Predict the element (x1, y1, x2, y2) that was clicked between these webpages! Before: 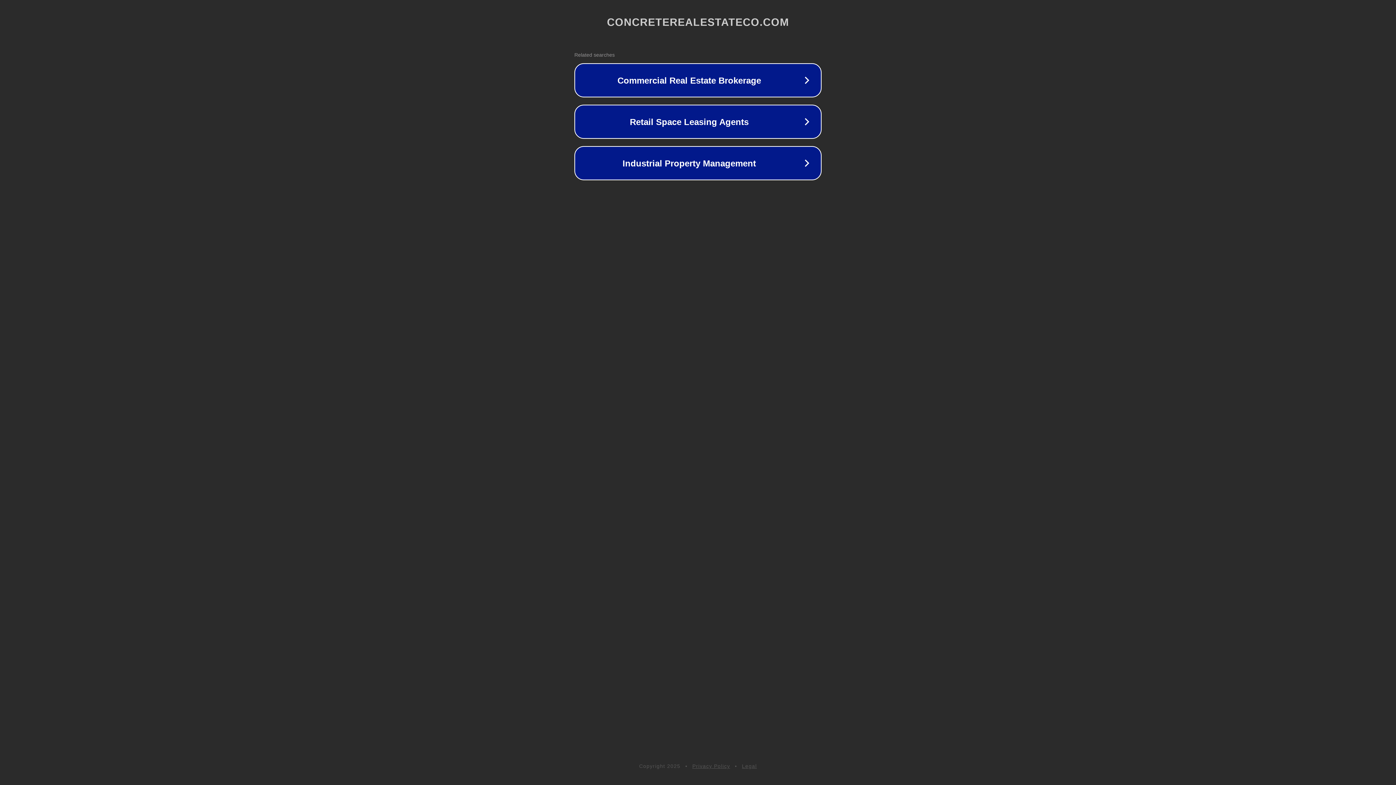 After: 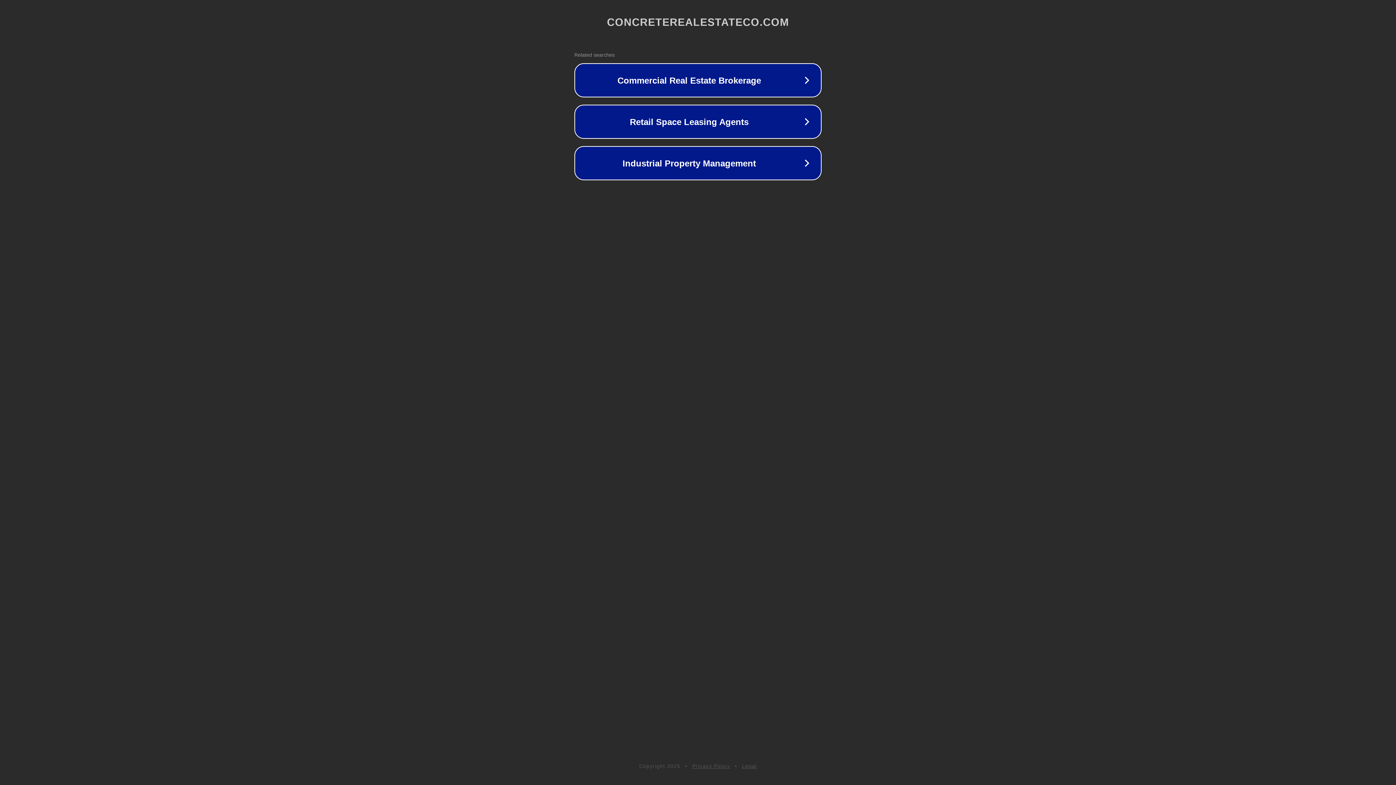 Action: bbox: (742, 763, 757, 769) label: Legal